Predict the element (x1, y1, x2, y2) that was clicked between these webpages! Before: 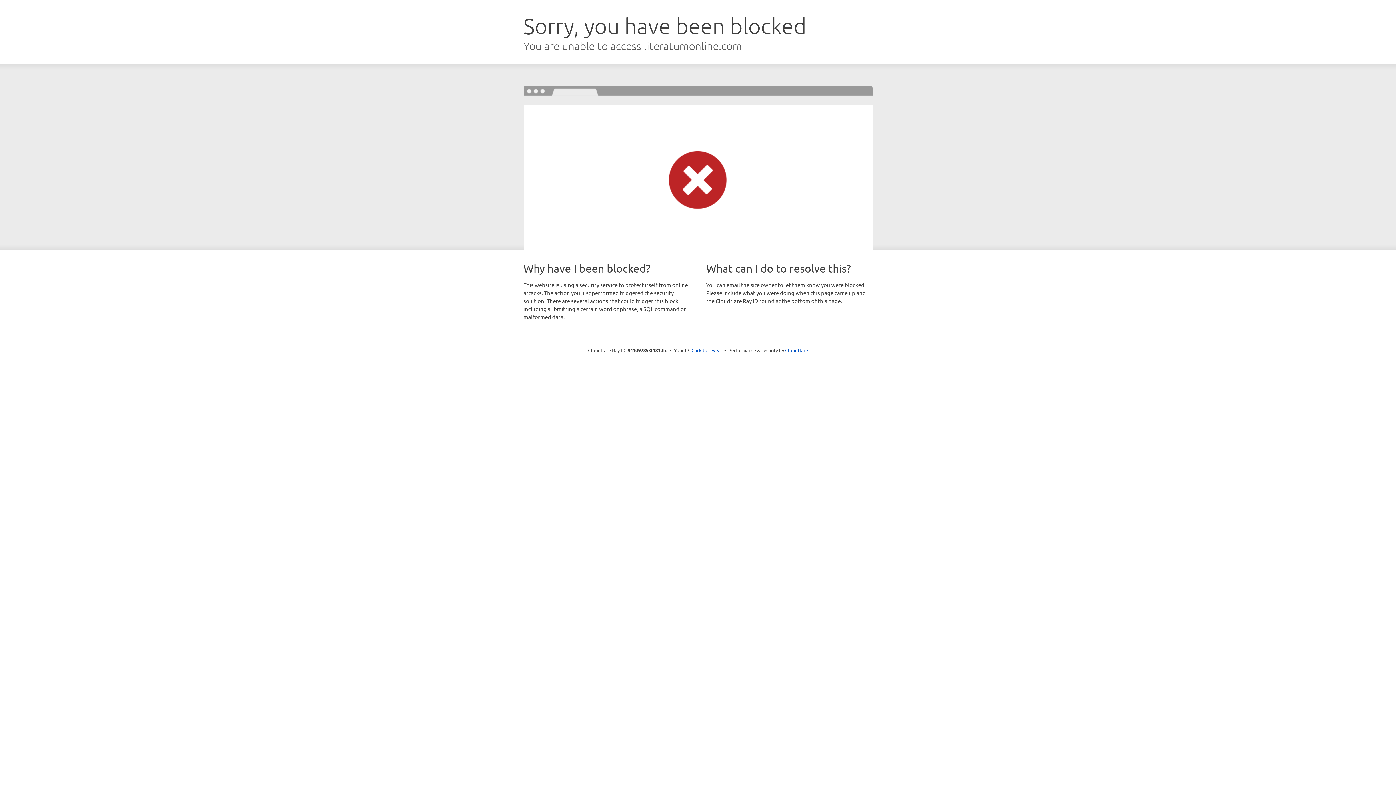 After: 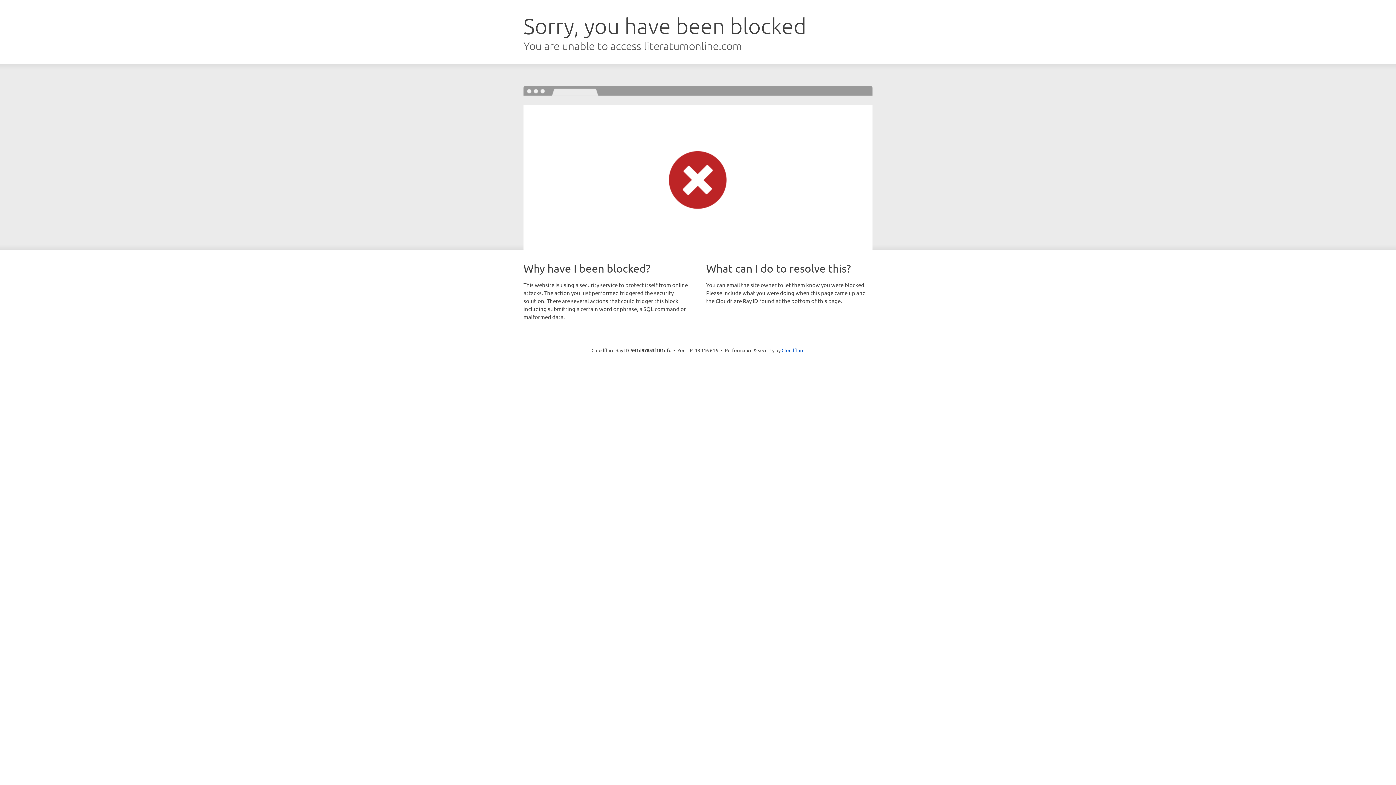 Action: label: Click to reveal bbox: (691, 346, 722, 353)